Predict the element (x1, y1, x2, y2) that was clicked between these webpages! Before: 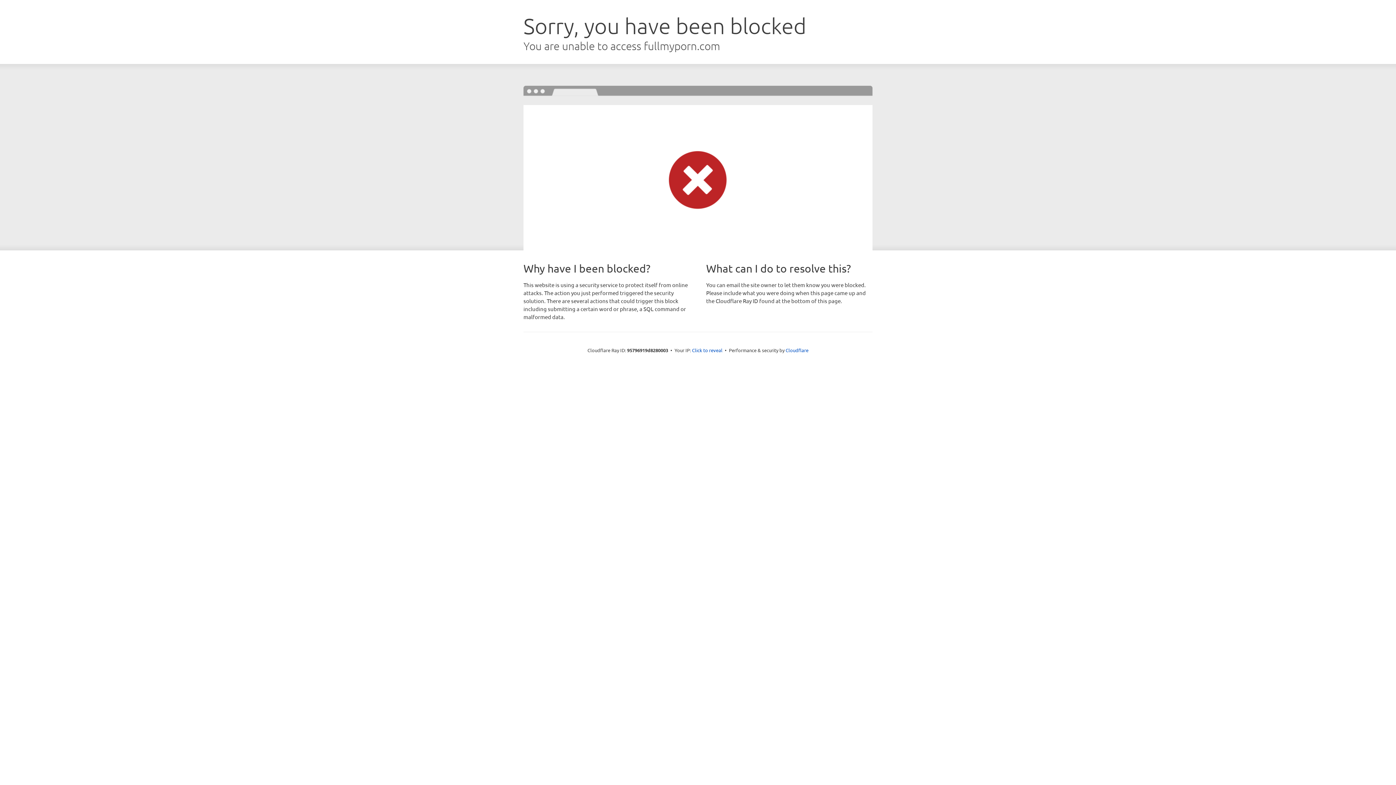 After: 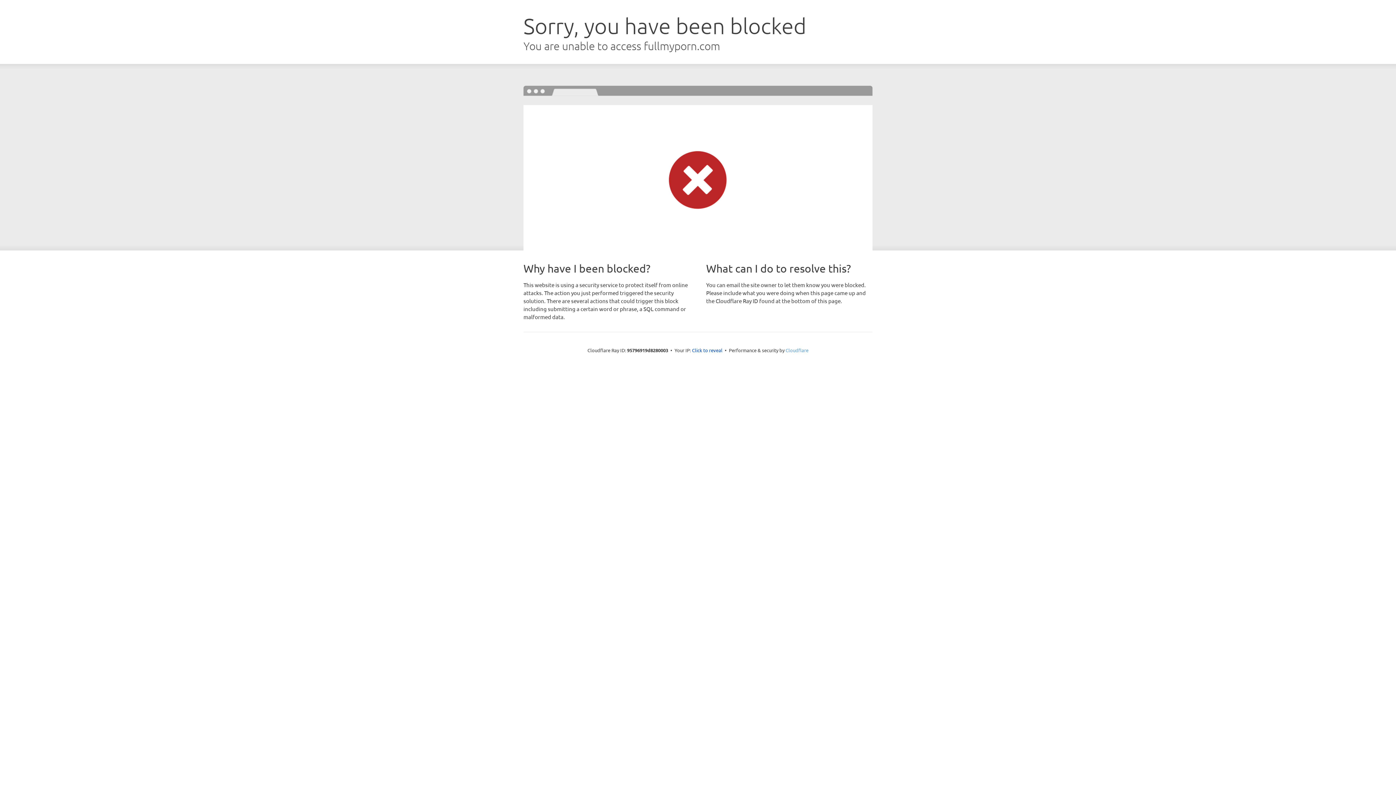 Action: label: Cloudflare bbox: (785, 347, 808, 353)